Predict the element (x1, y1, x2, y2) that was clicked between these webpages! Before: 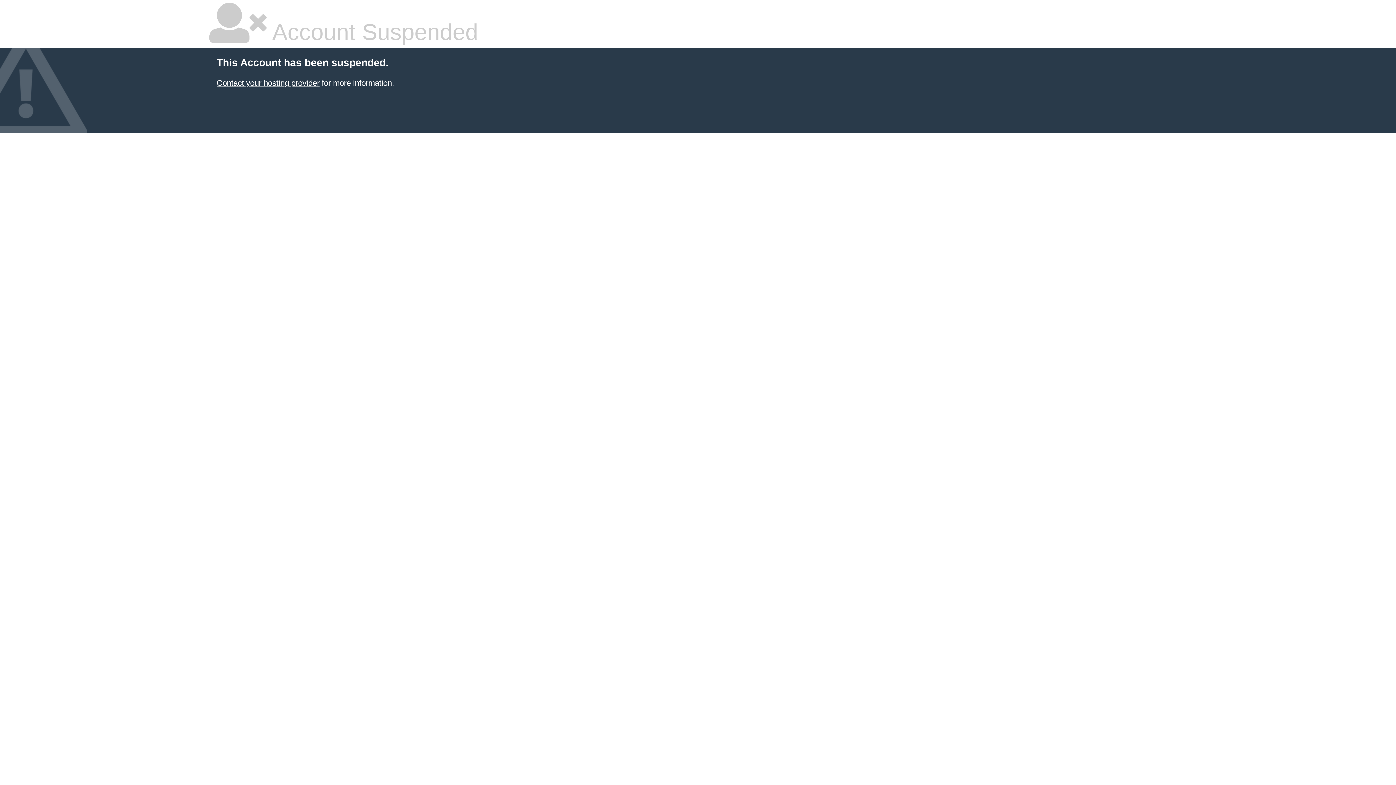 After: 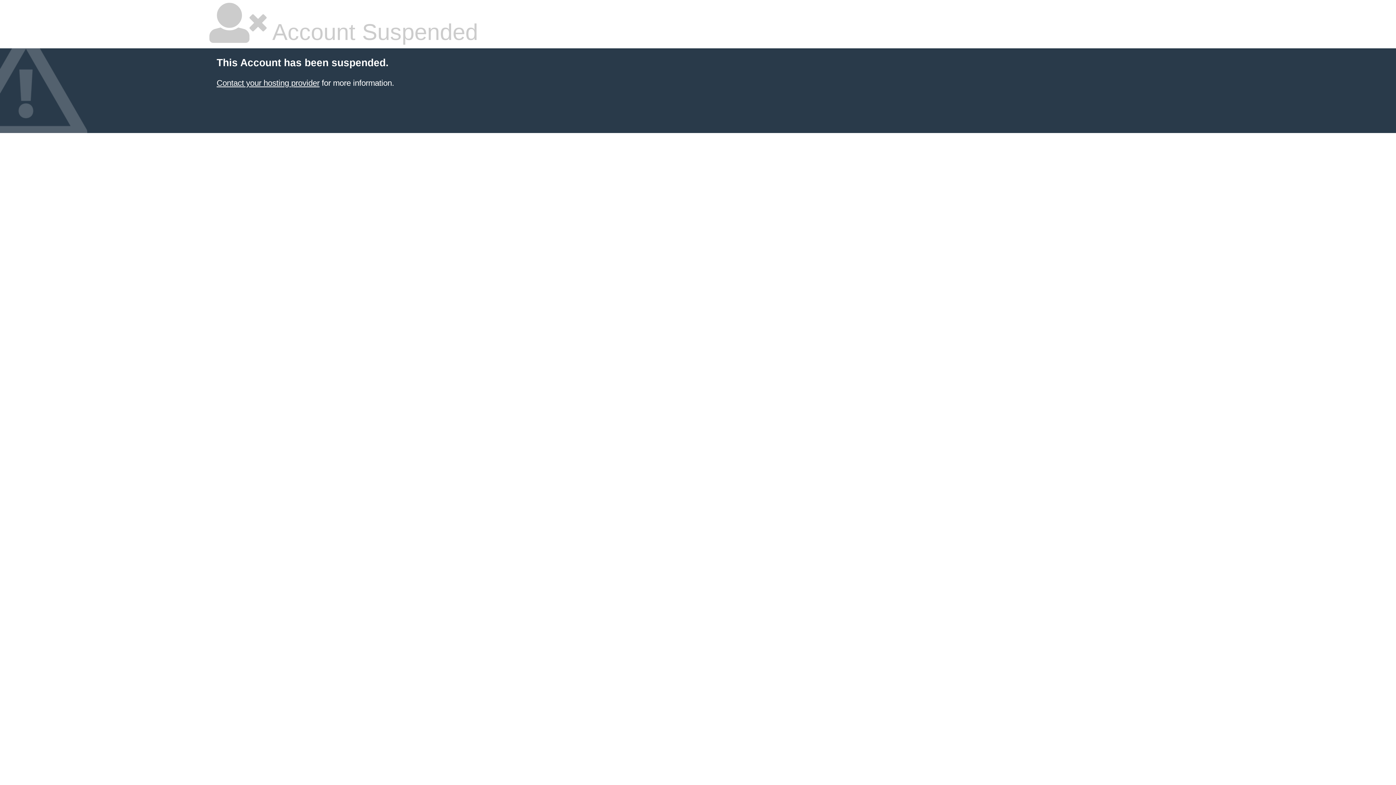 Action: label: Contact your hosting provider bbox: (216, 78, 319, 87)